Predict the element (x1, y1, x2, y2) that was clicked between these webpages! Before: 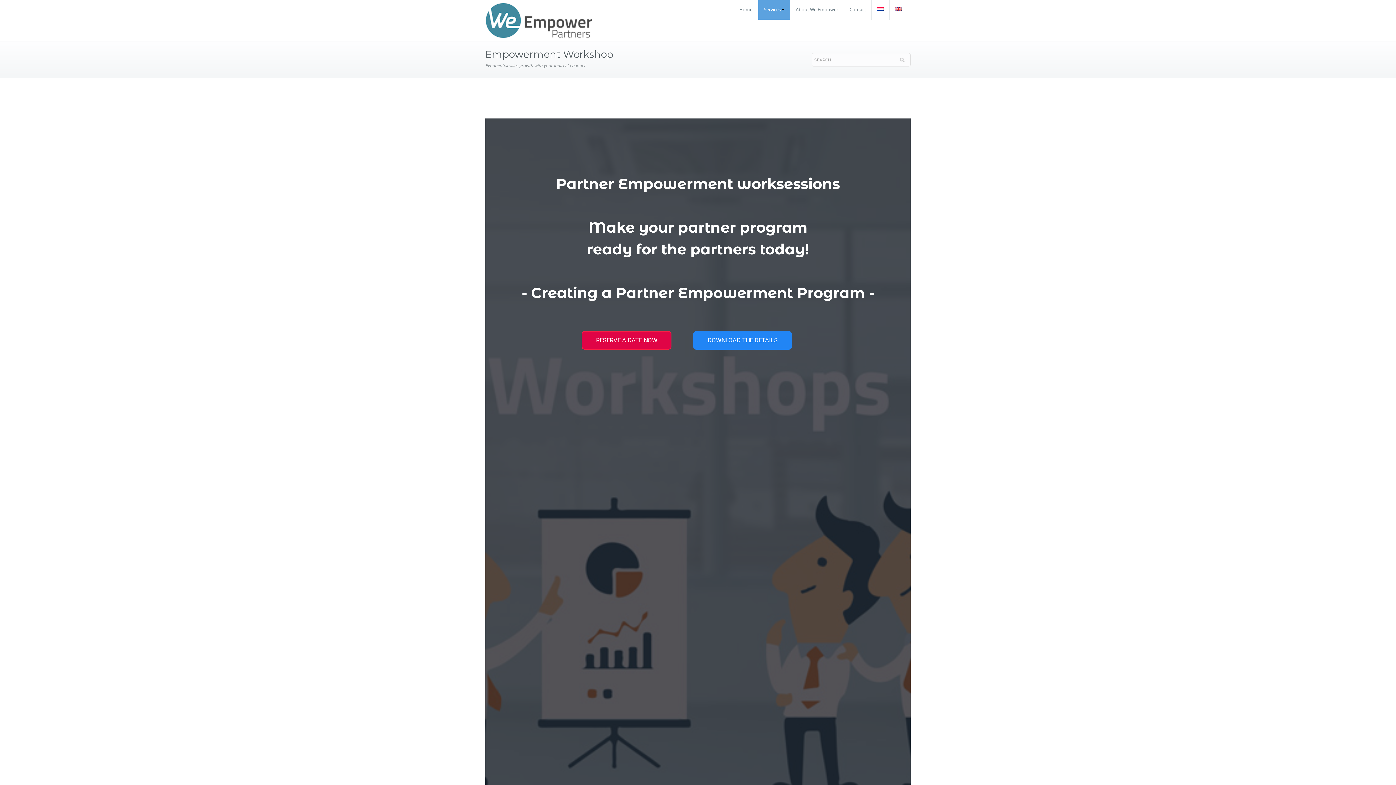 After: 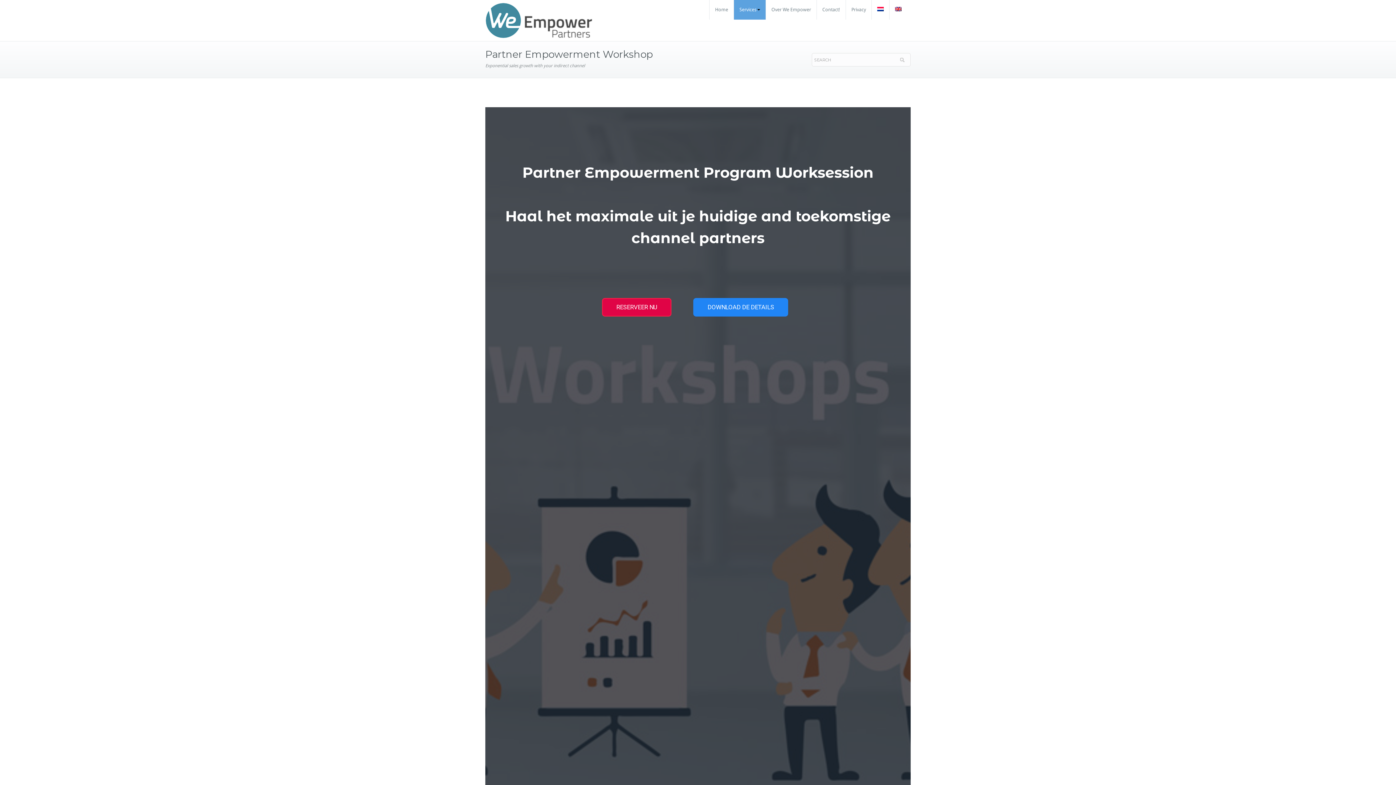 Action: bbox: (872, 0, 889, 19)